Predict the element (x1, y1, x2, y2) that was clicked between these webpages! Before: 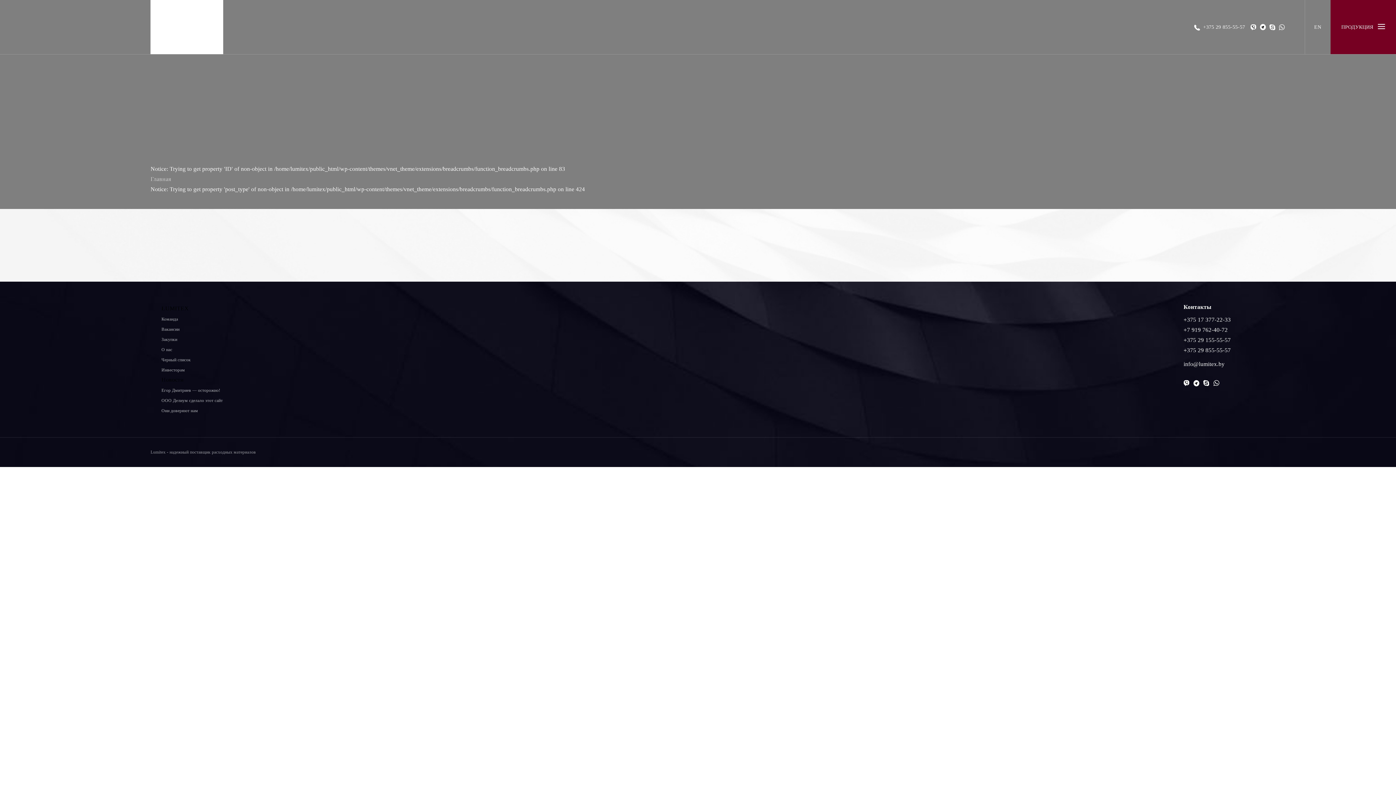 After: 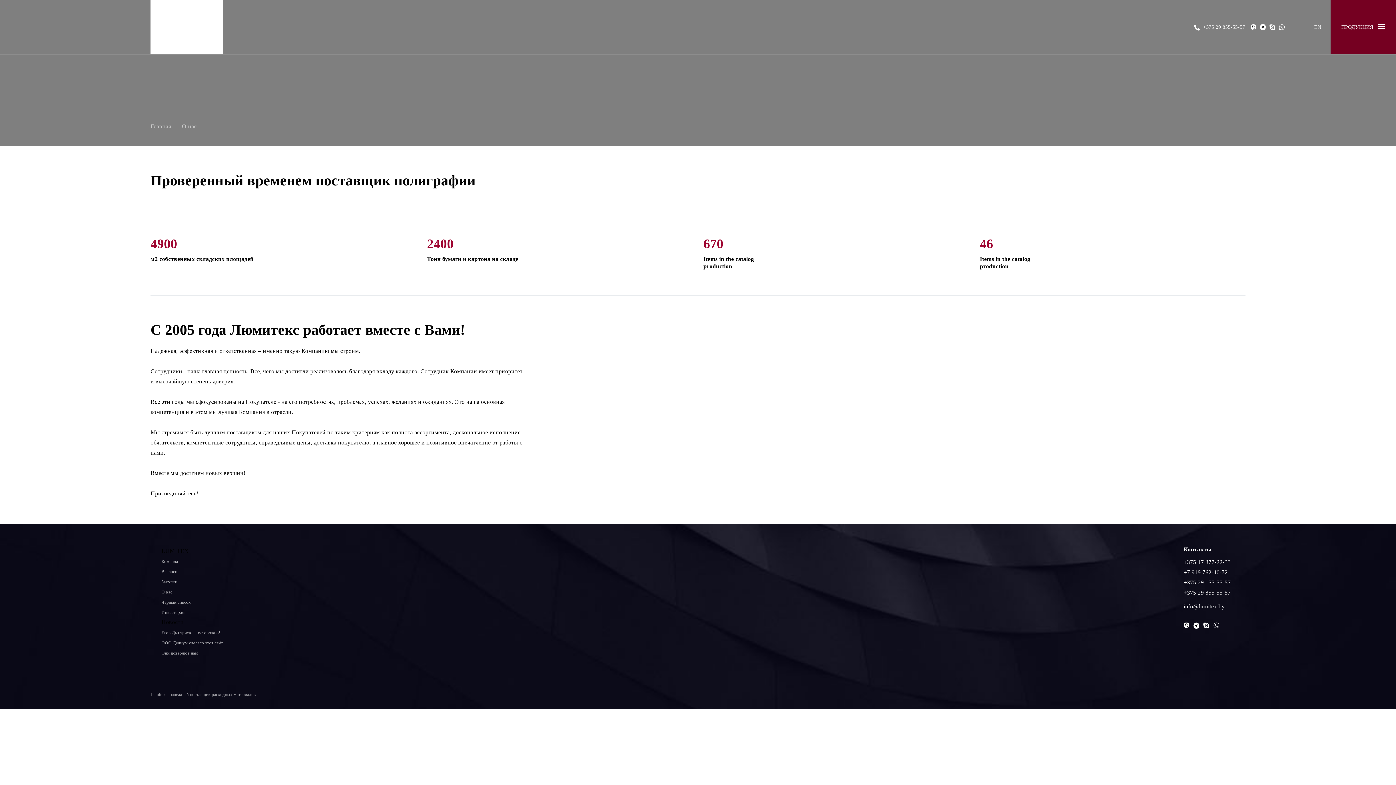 Action: label: О нас bbox: (161, 347, 172, 352)